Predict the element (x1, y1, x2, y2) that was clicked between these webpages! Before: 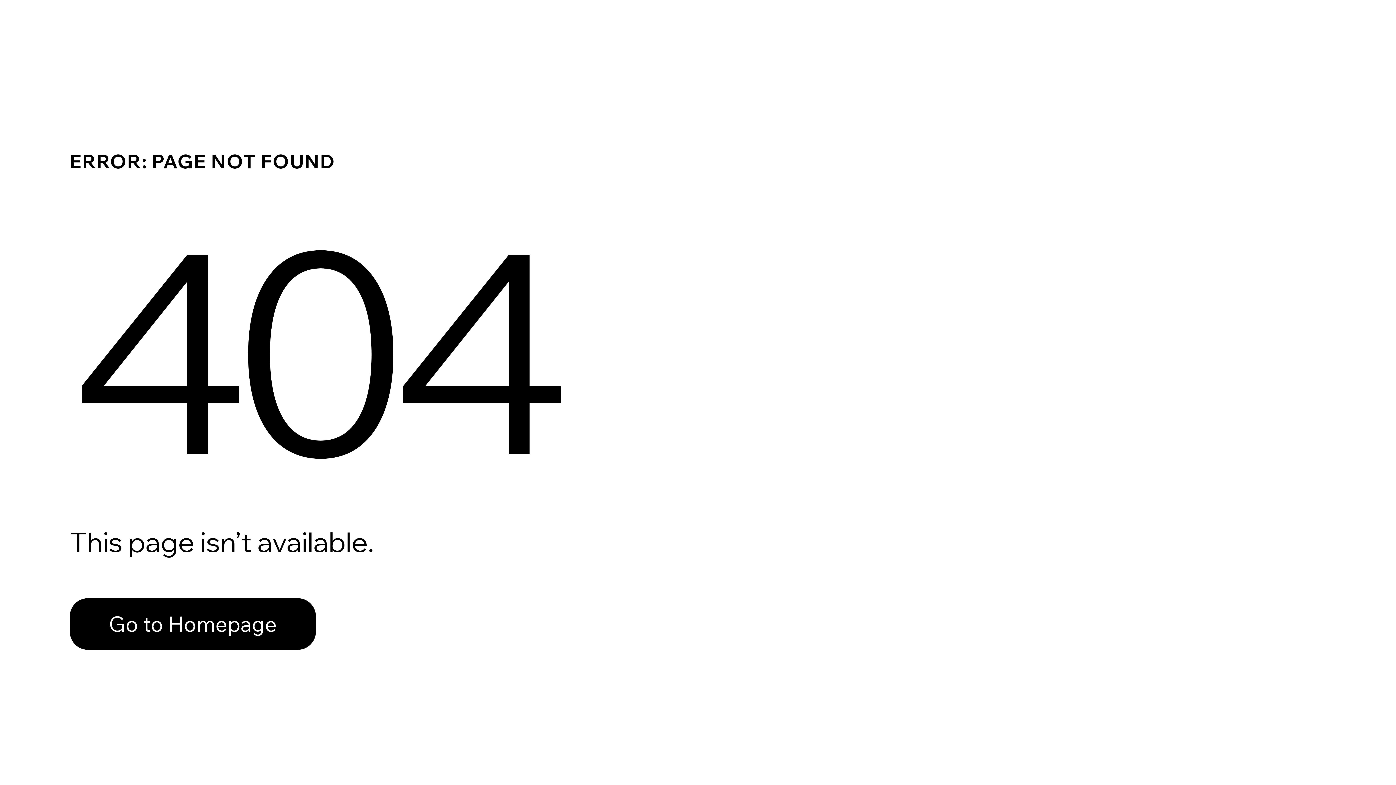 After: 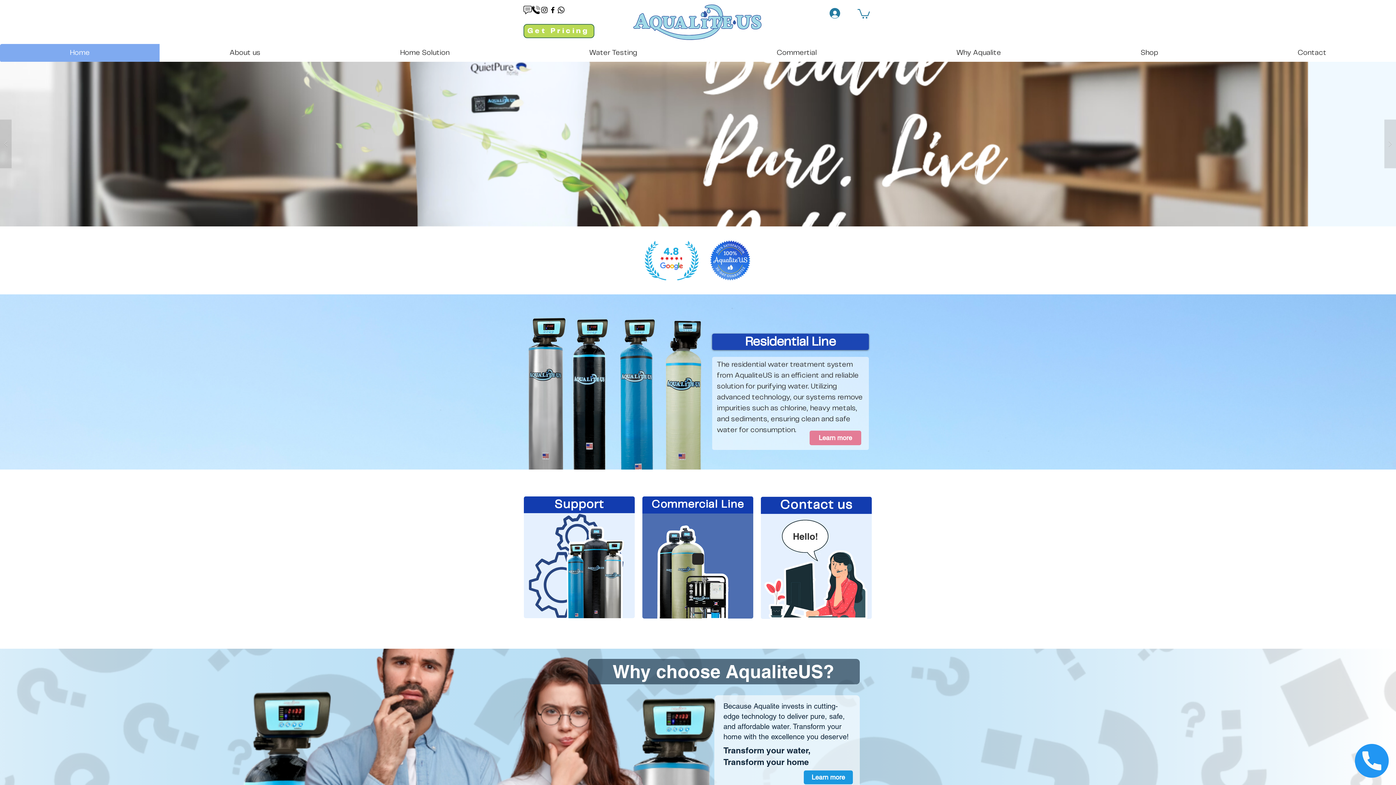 Action: bbox: (69, 582, 768, 659) label: Go to Homepage